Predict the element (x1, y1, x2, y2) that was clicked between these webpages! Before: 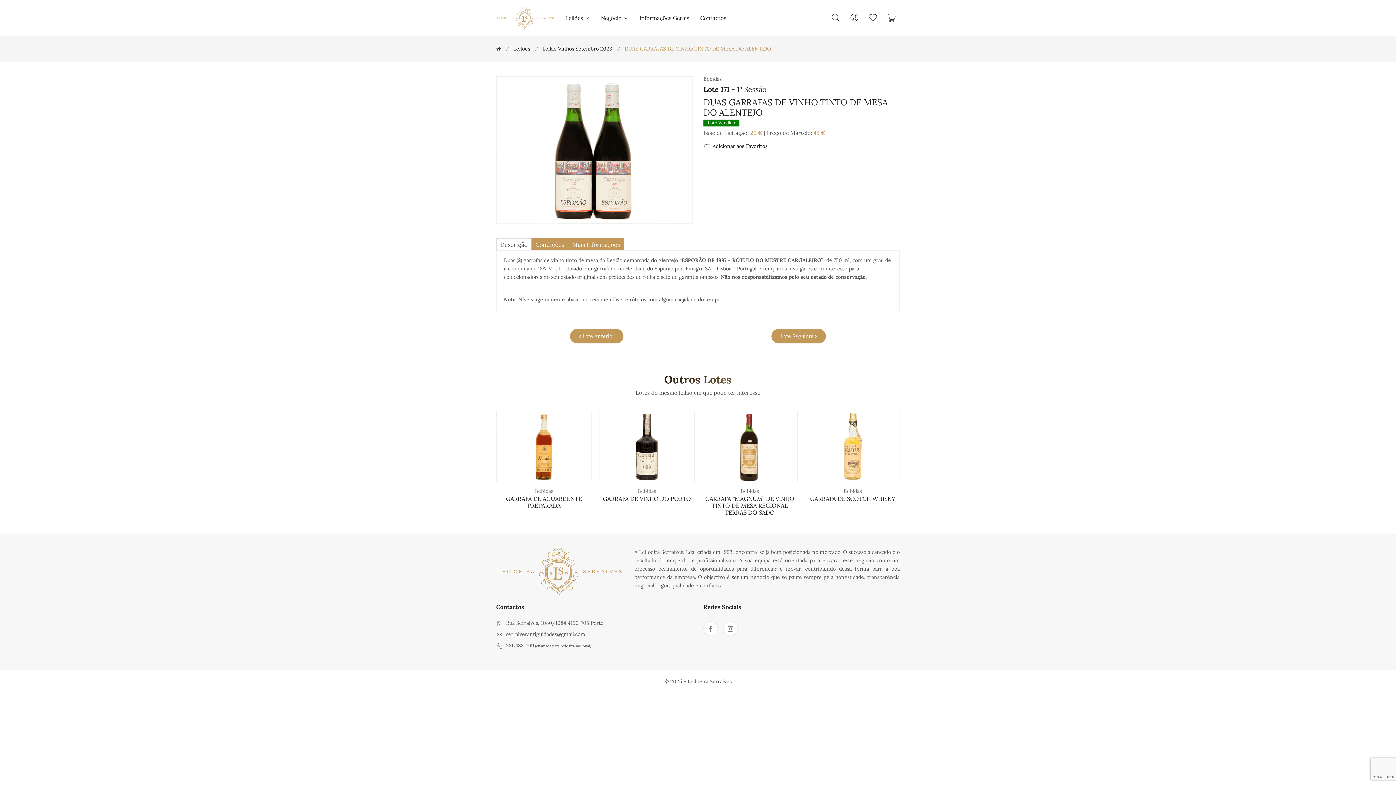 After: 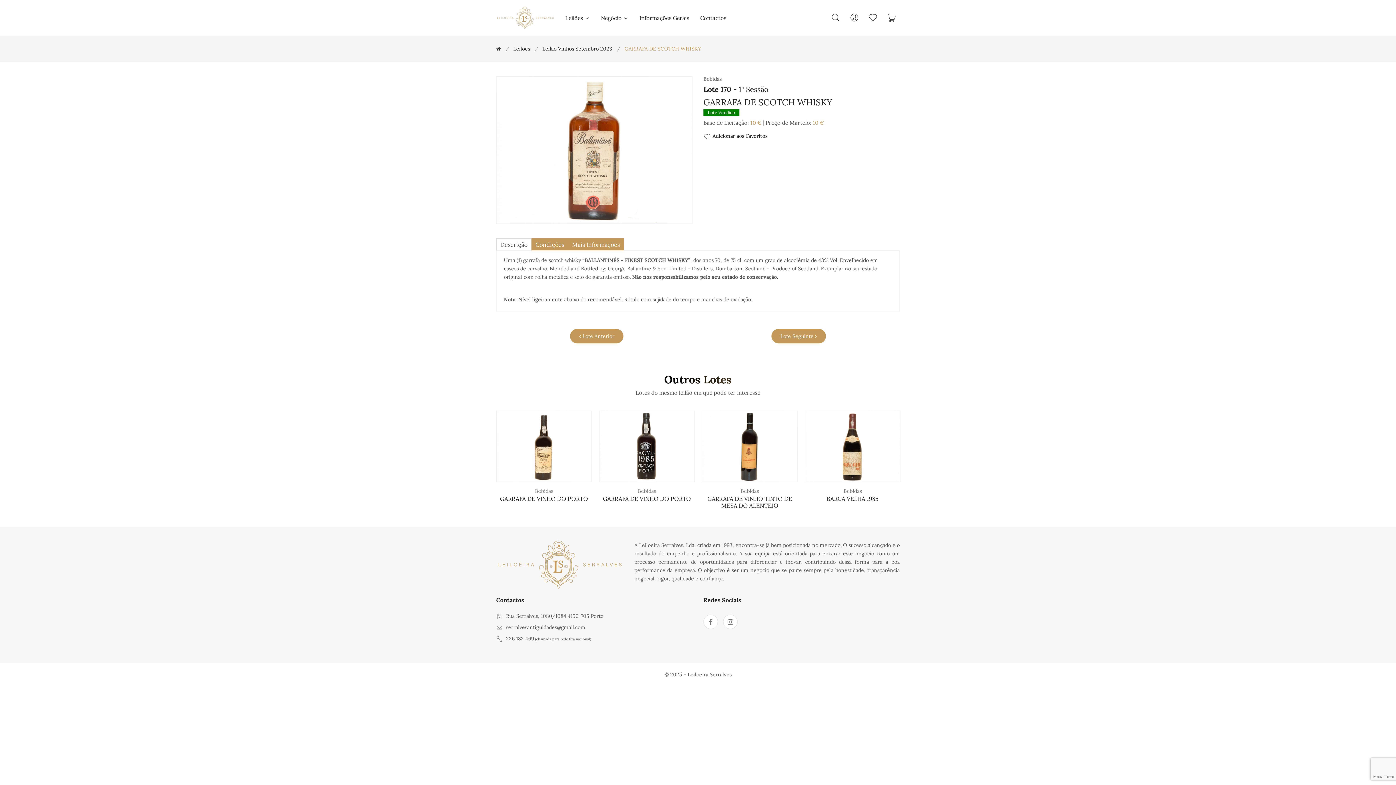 Action: bbox: (570, 328, 623, 343) label:  Lote Anterior